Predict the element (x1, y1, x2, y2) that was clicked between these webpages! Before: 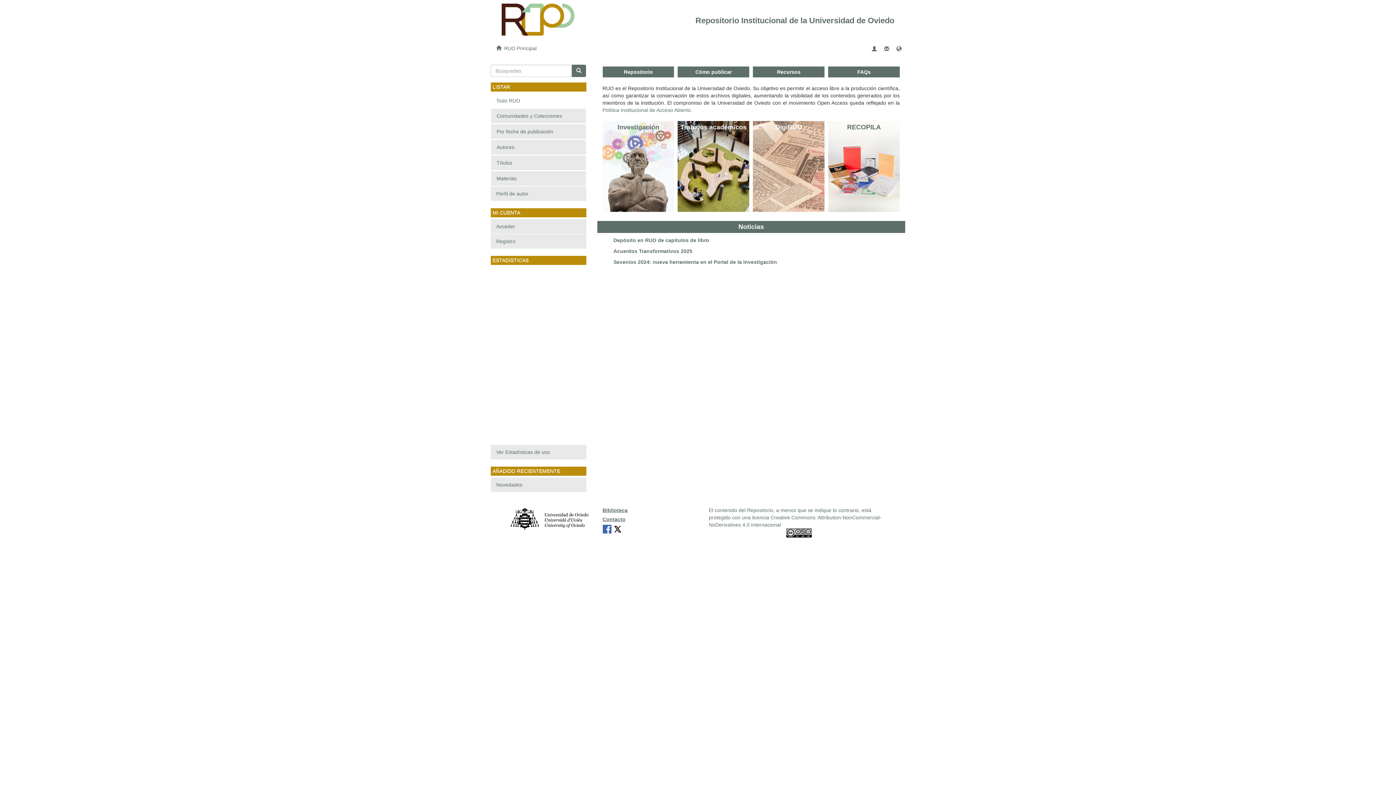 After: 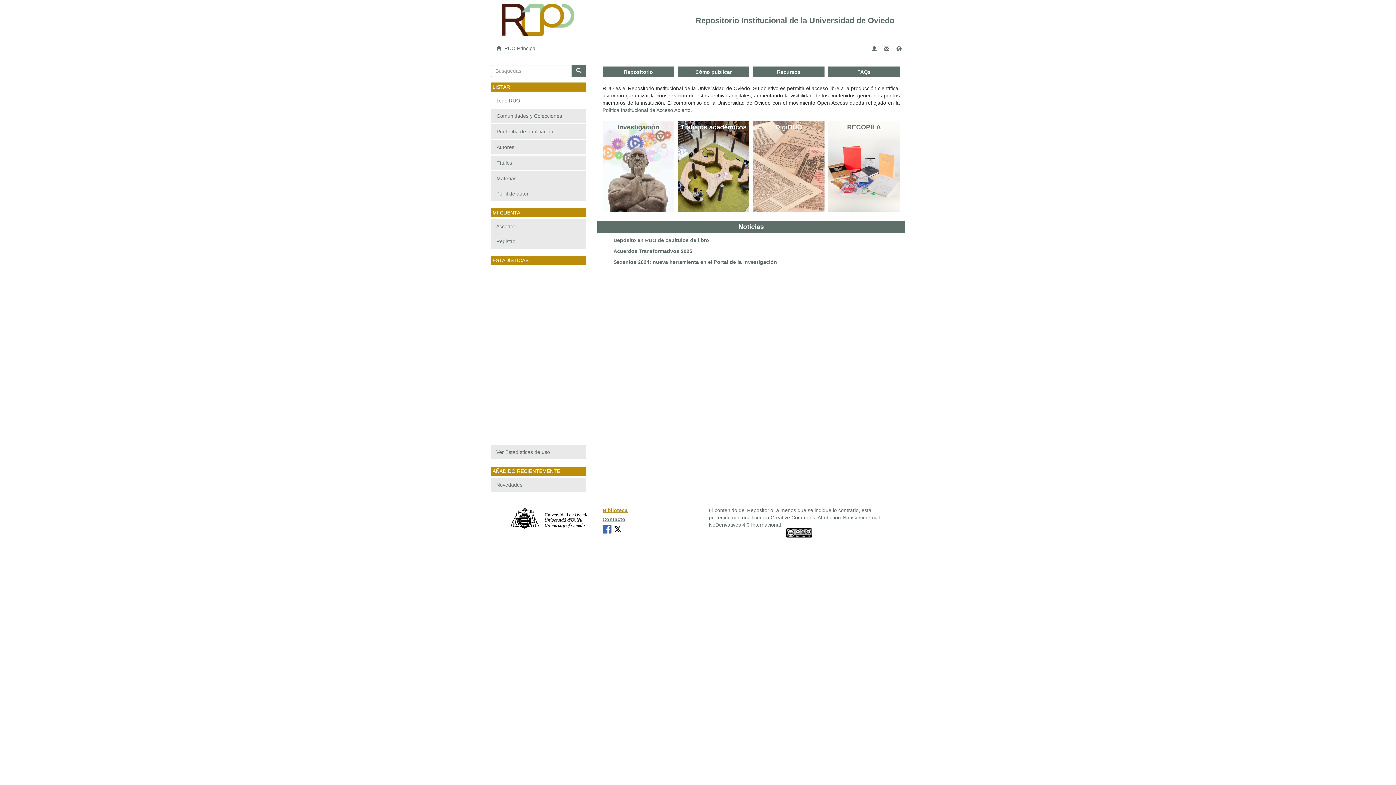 Action: label: Biblioteca bbox: (602, 507, 627, 513)